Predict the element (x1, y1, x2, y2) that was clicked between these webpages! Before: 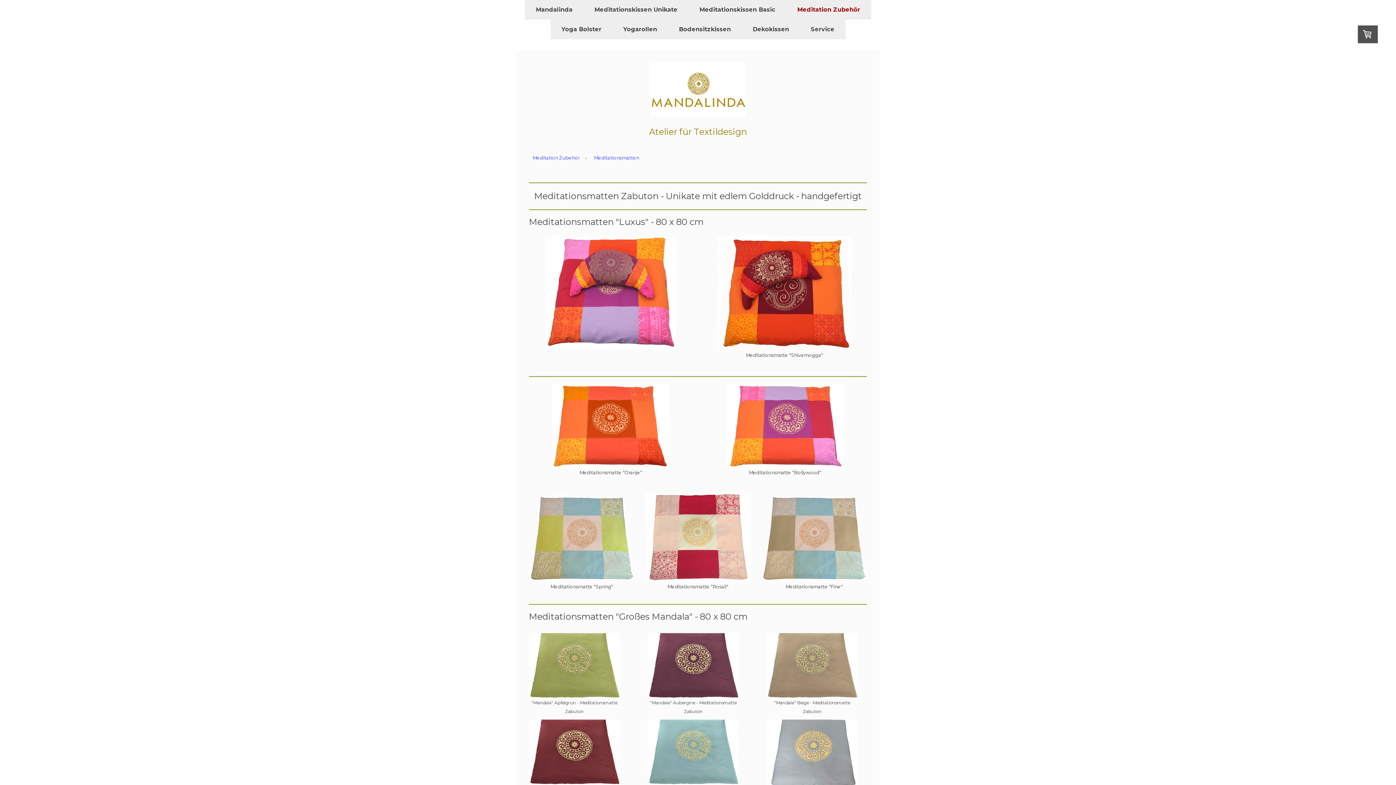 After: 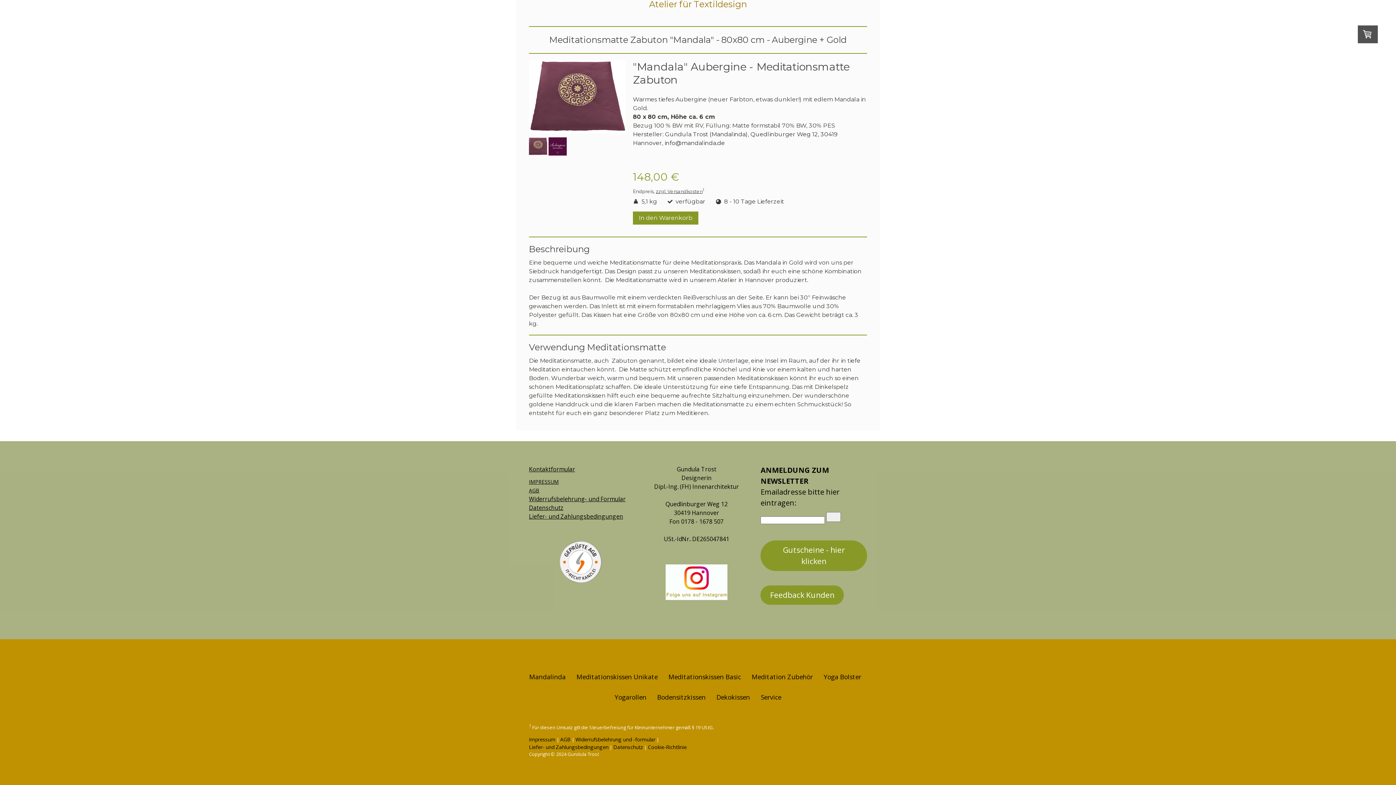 Action: bbox: (648, 633, 738, 698)